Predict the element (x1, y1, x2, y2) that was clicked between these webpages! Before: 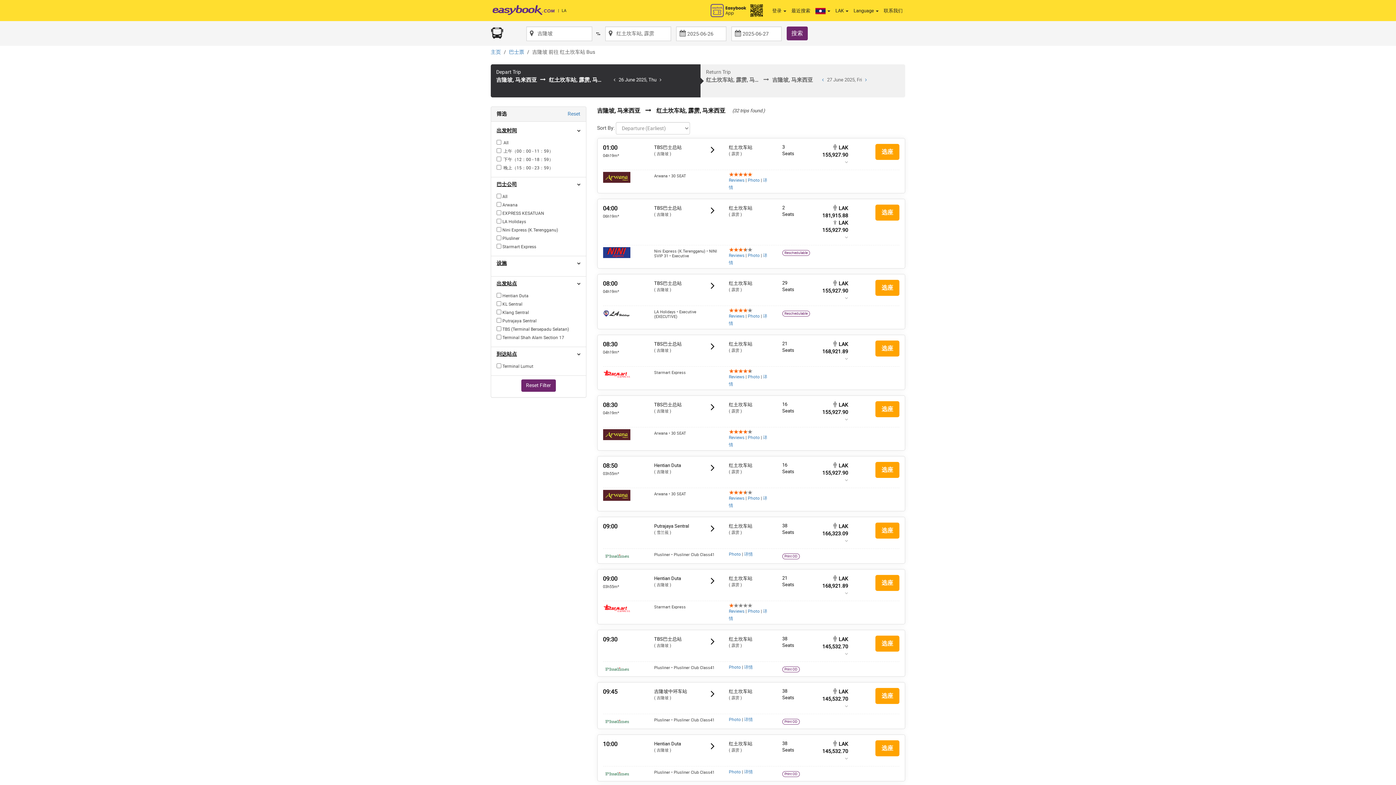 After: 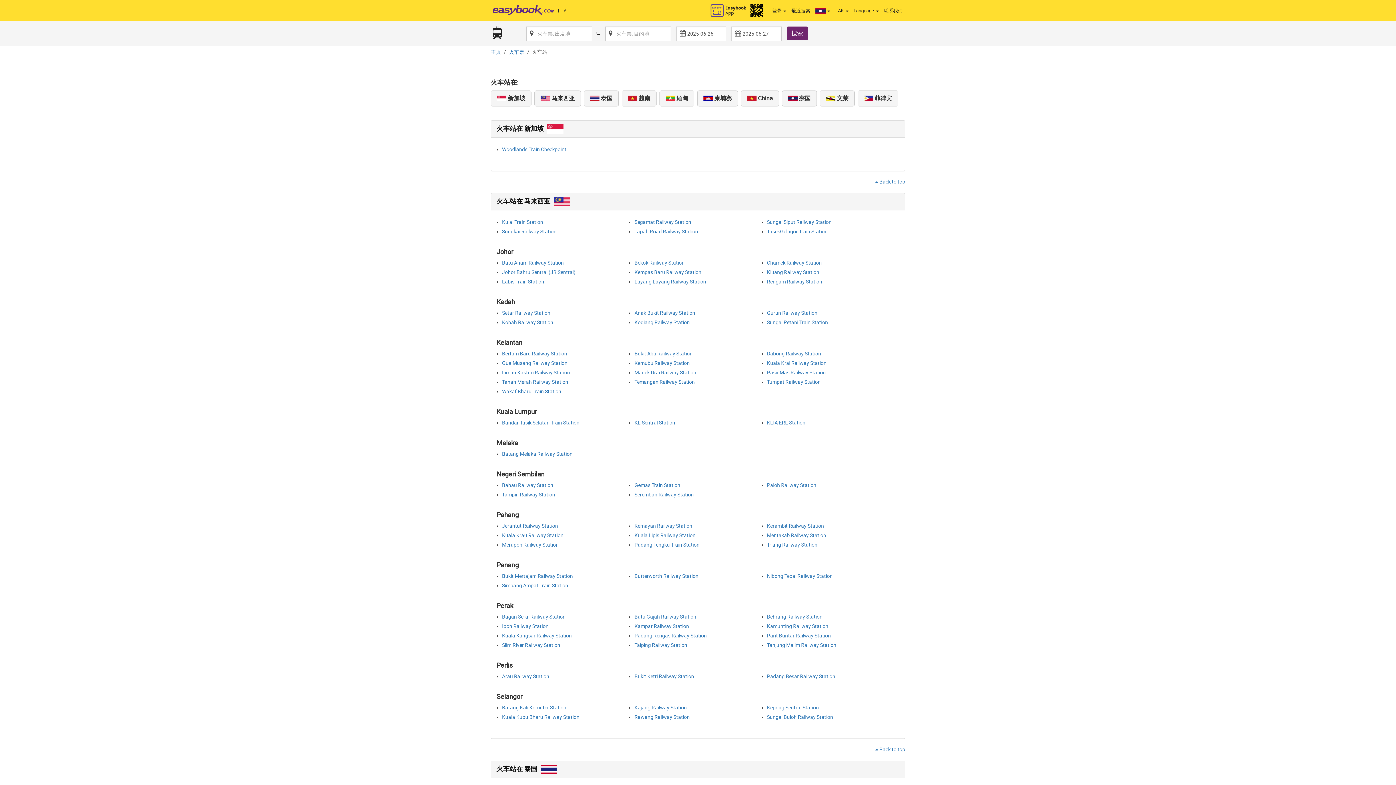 Action: label: 火车站 bbox: (547, 583, 560, 588)